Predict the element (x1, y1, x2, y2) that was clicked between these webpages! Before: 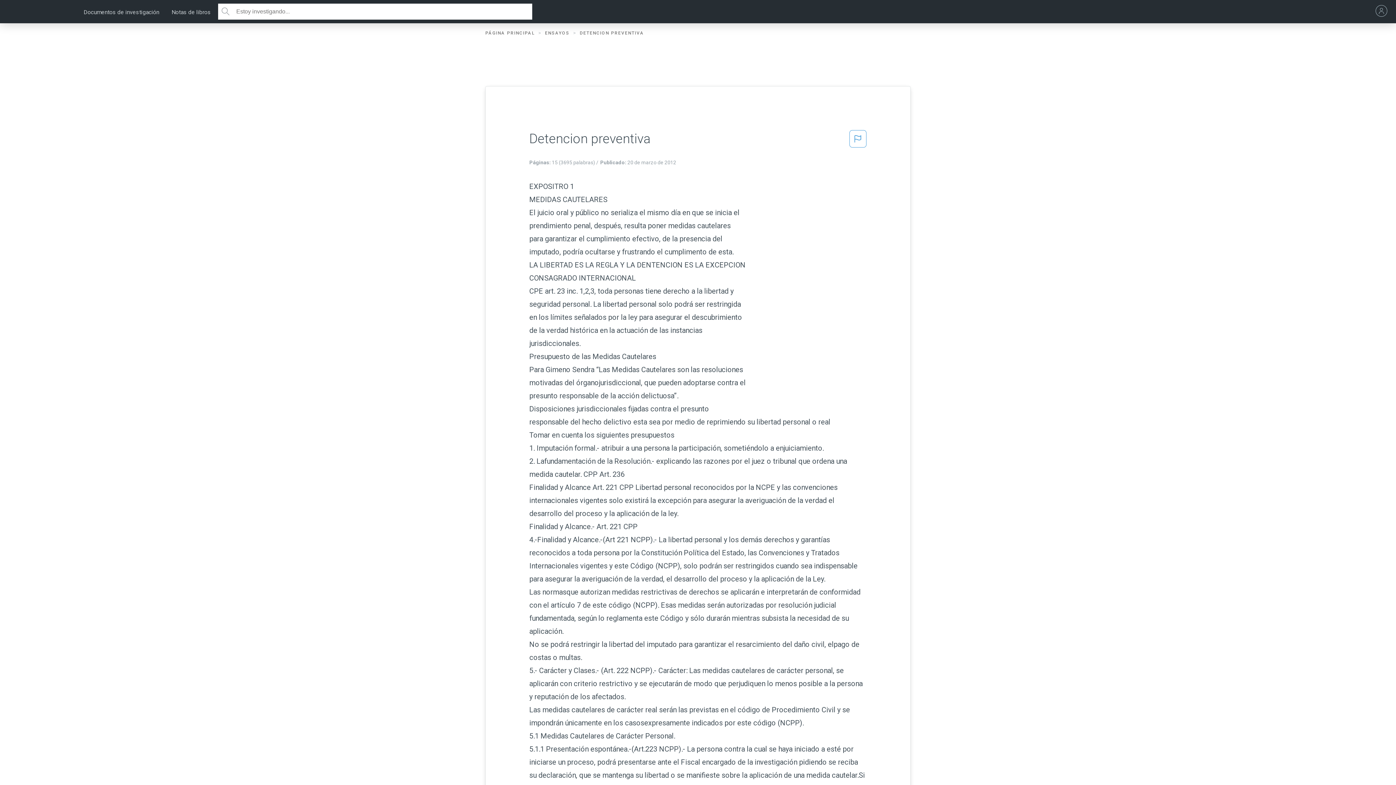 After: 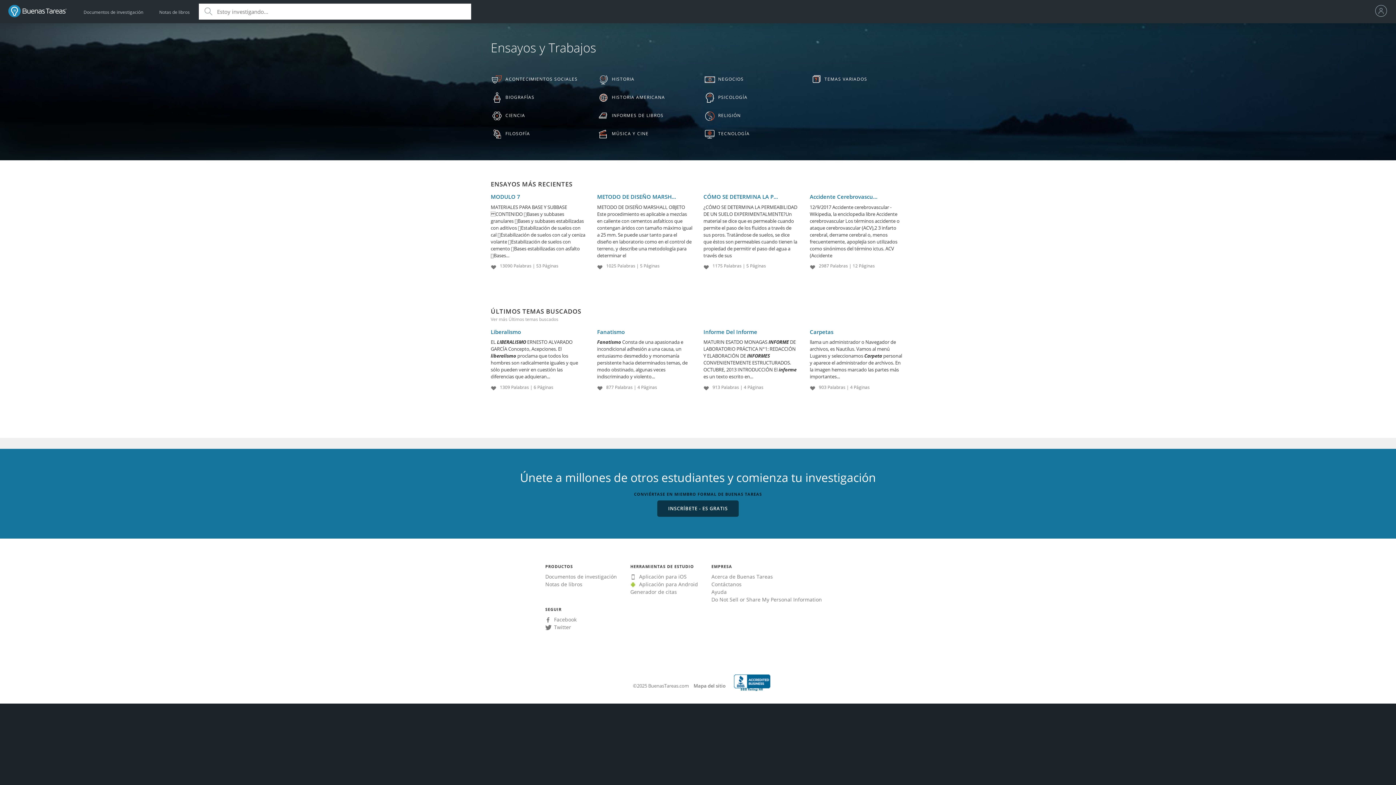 Action: bbox: (545, 30, 578, 35) label: ENSAYOS 